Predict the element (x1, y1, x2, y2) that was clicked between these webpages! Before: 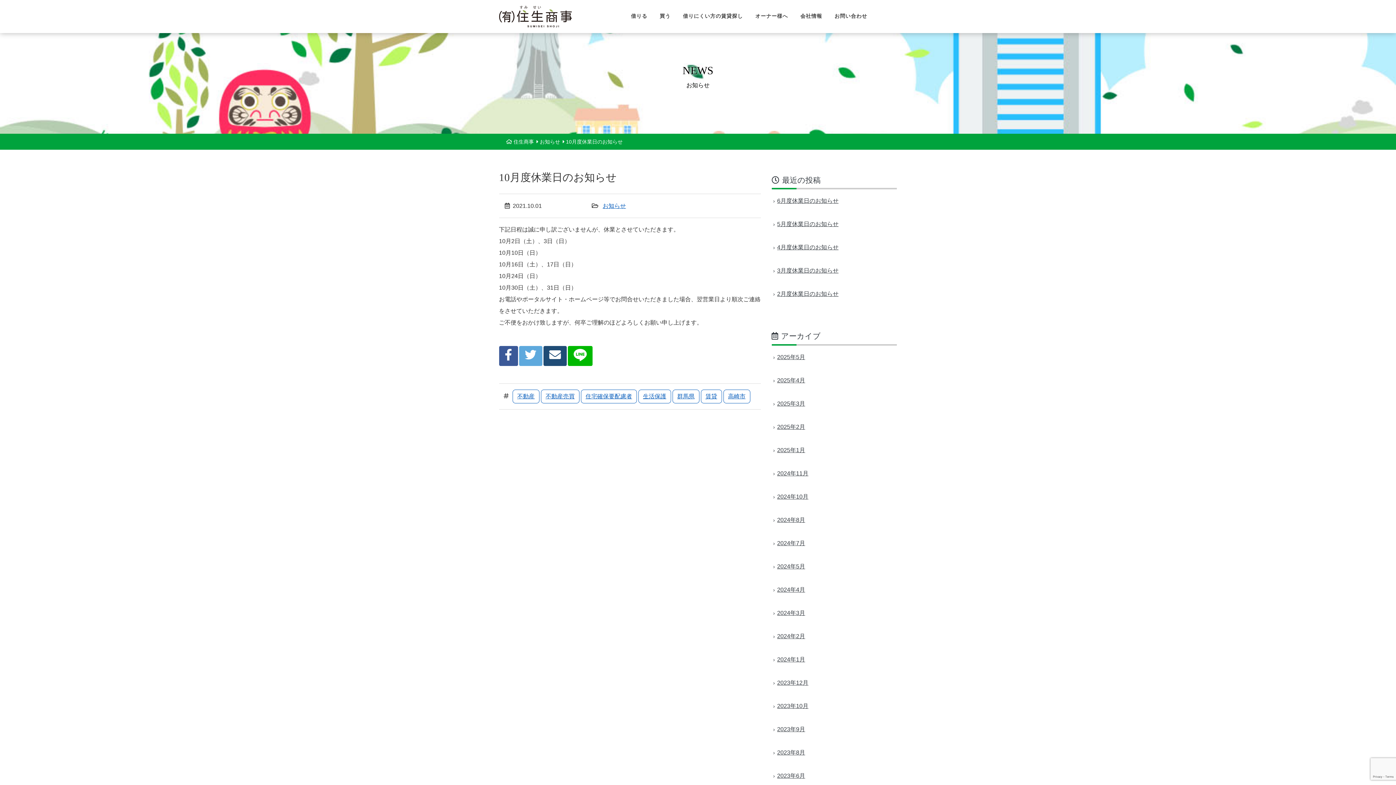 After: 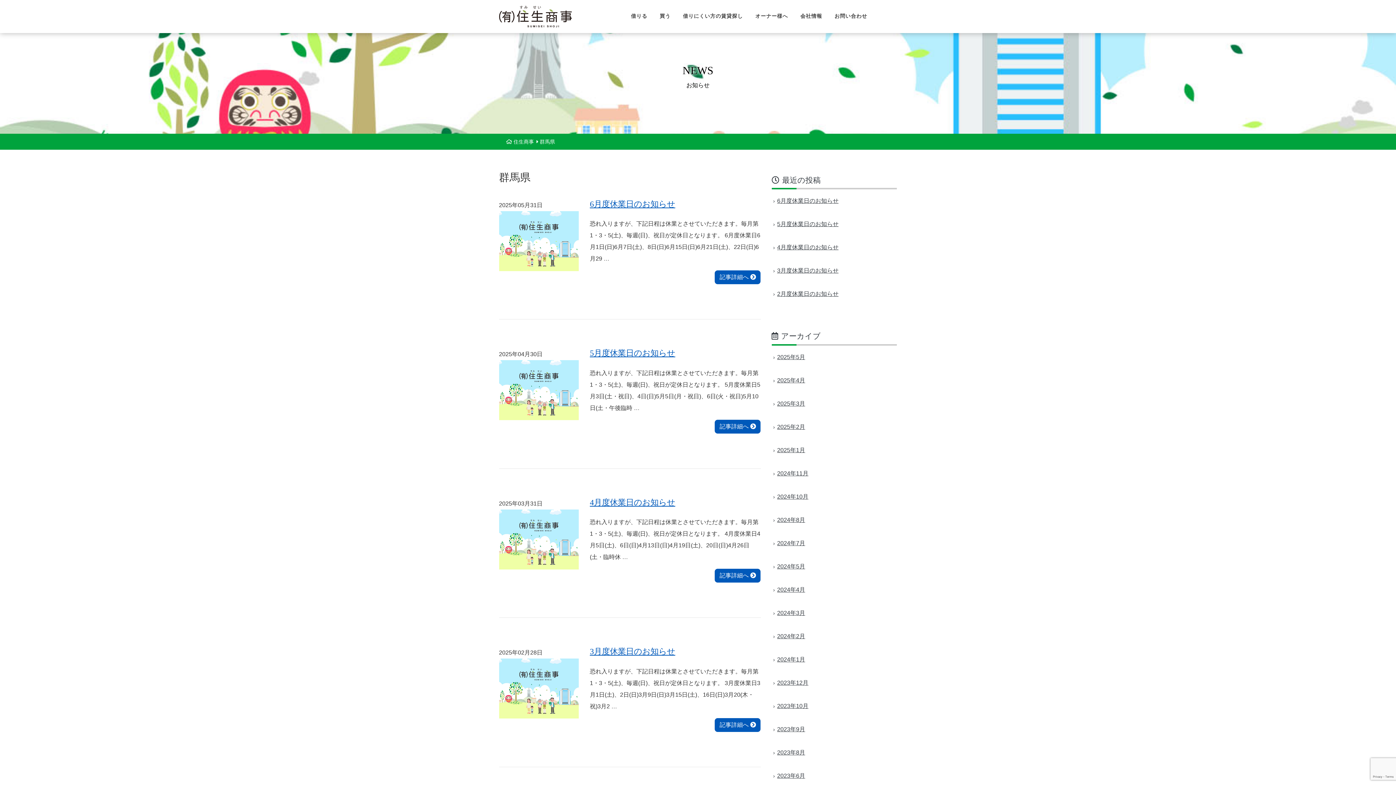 Action: label: 群馬県 bbox: (677, 393, 694, 399)